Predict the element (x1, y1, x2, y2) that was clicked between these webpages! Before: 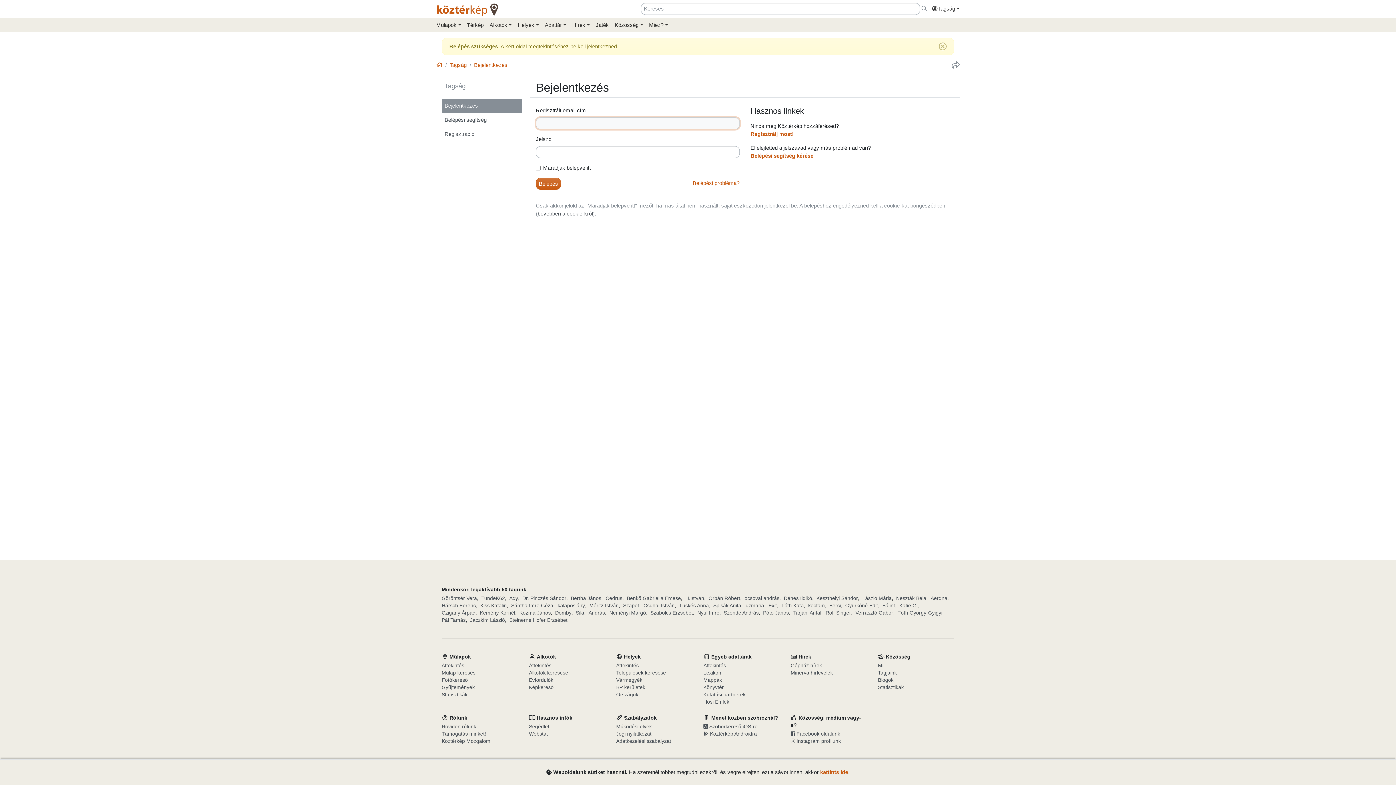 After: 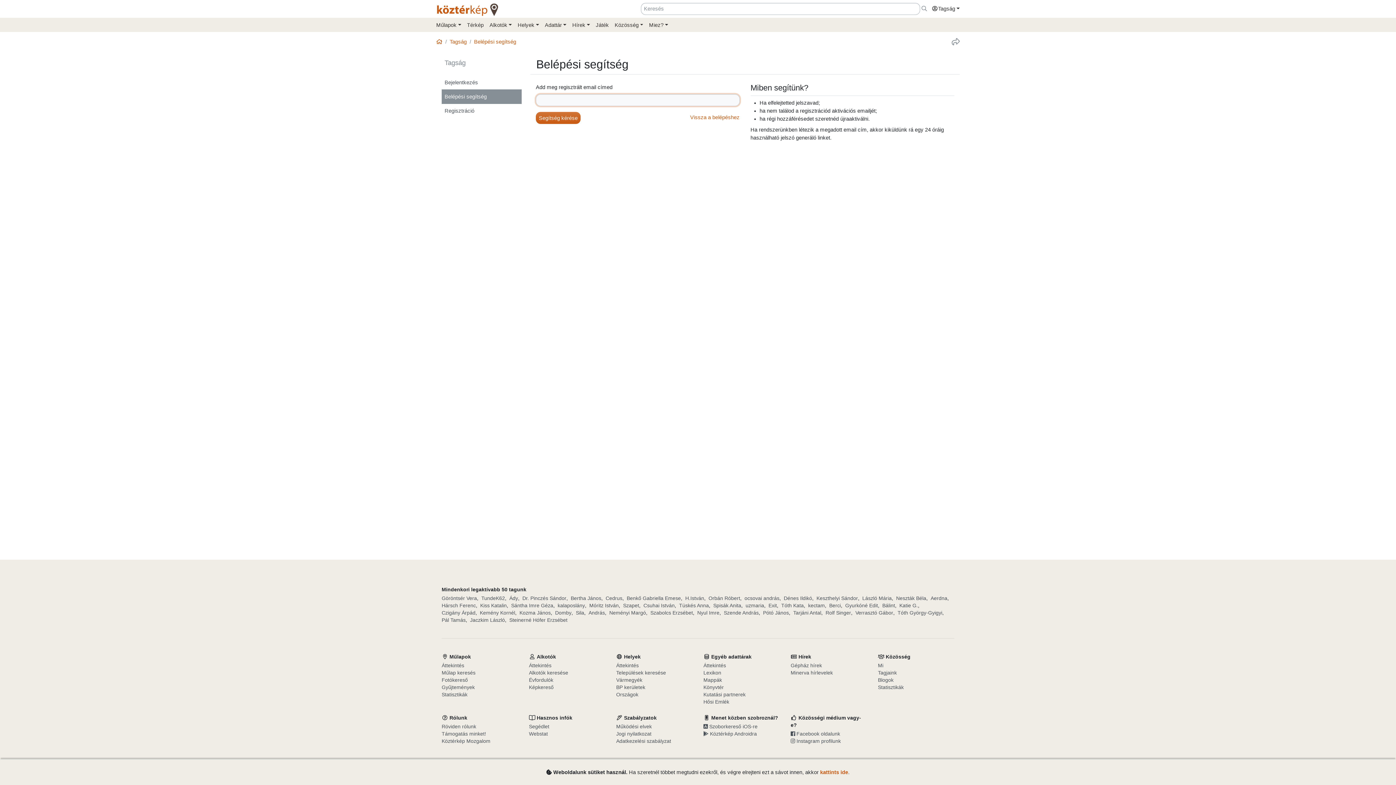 Action: bbox: (692, 180, 739, 186) label: Belépési probléma?